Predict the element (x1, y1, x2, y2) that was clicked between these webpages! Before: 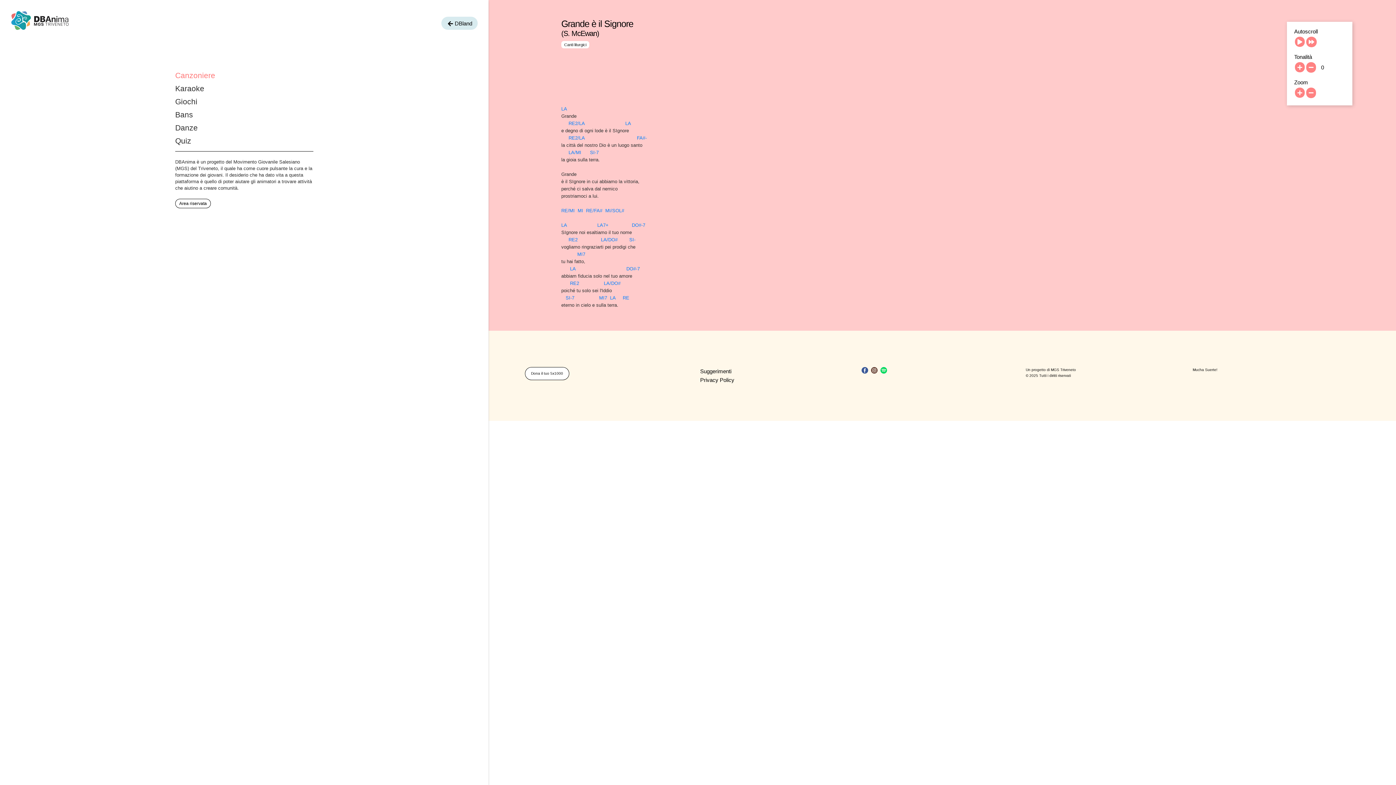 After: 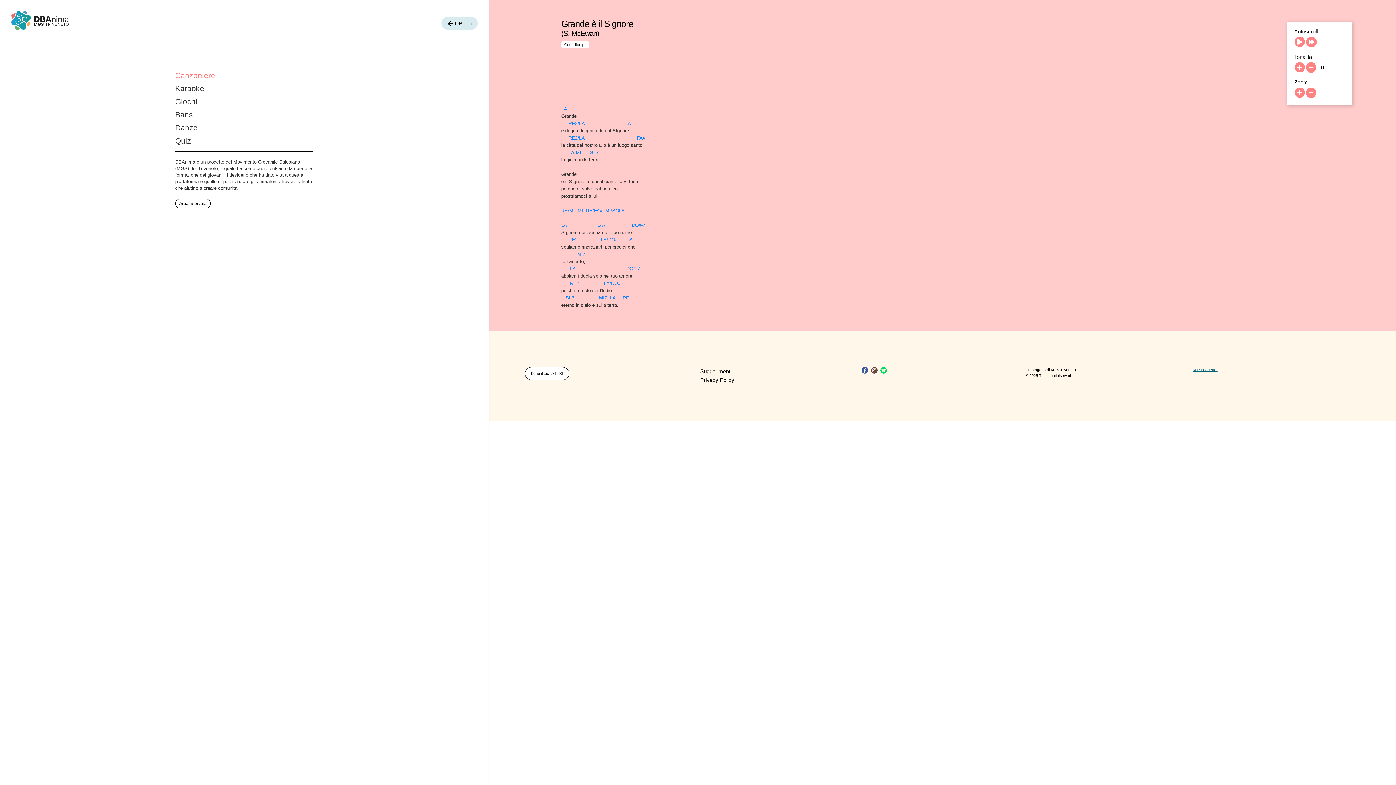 Action: label: Mucha Suerte! bbox: (1193, 367, 1217, 371)